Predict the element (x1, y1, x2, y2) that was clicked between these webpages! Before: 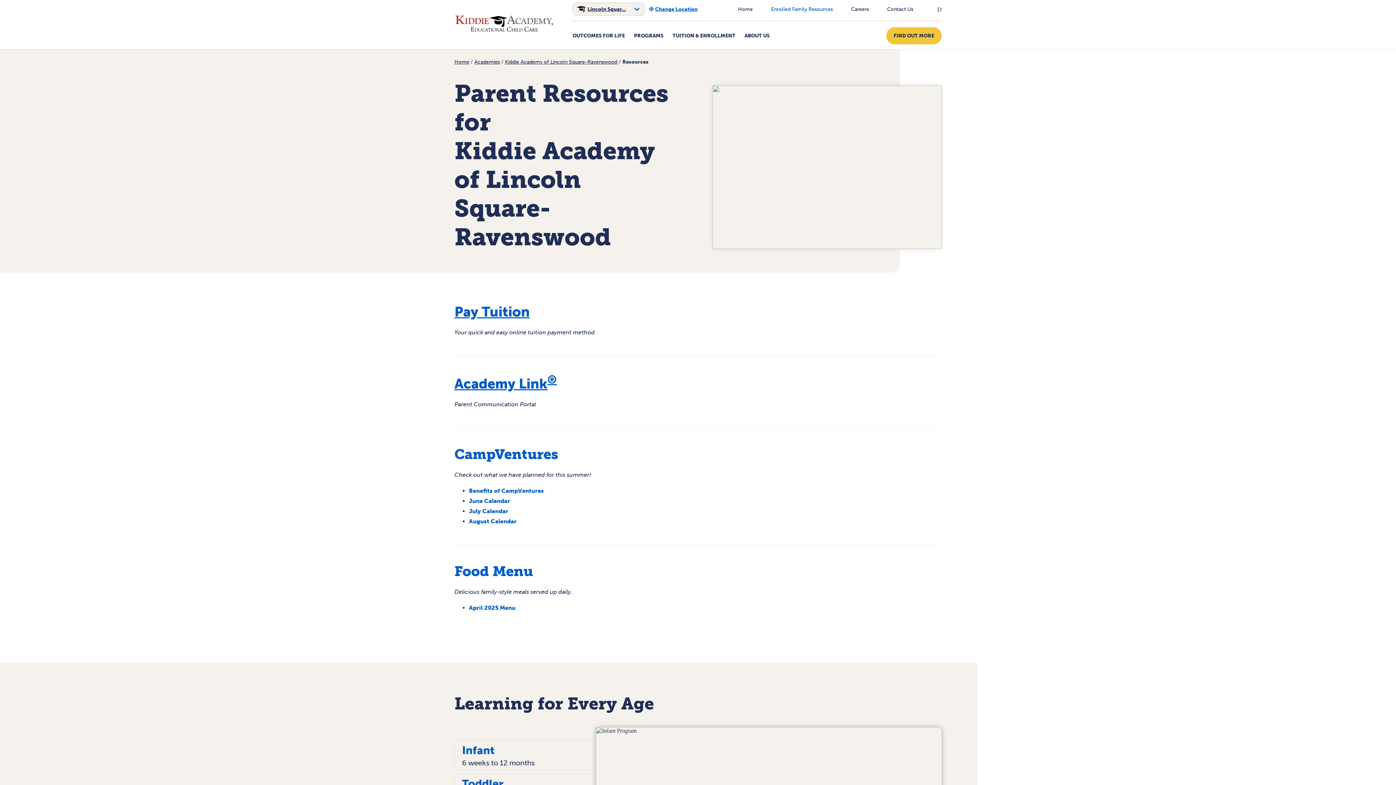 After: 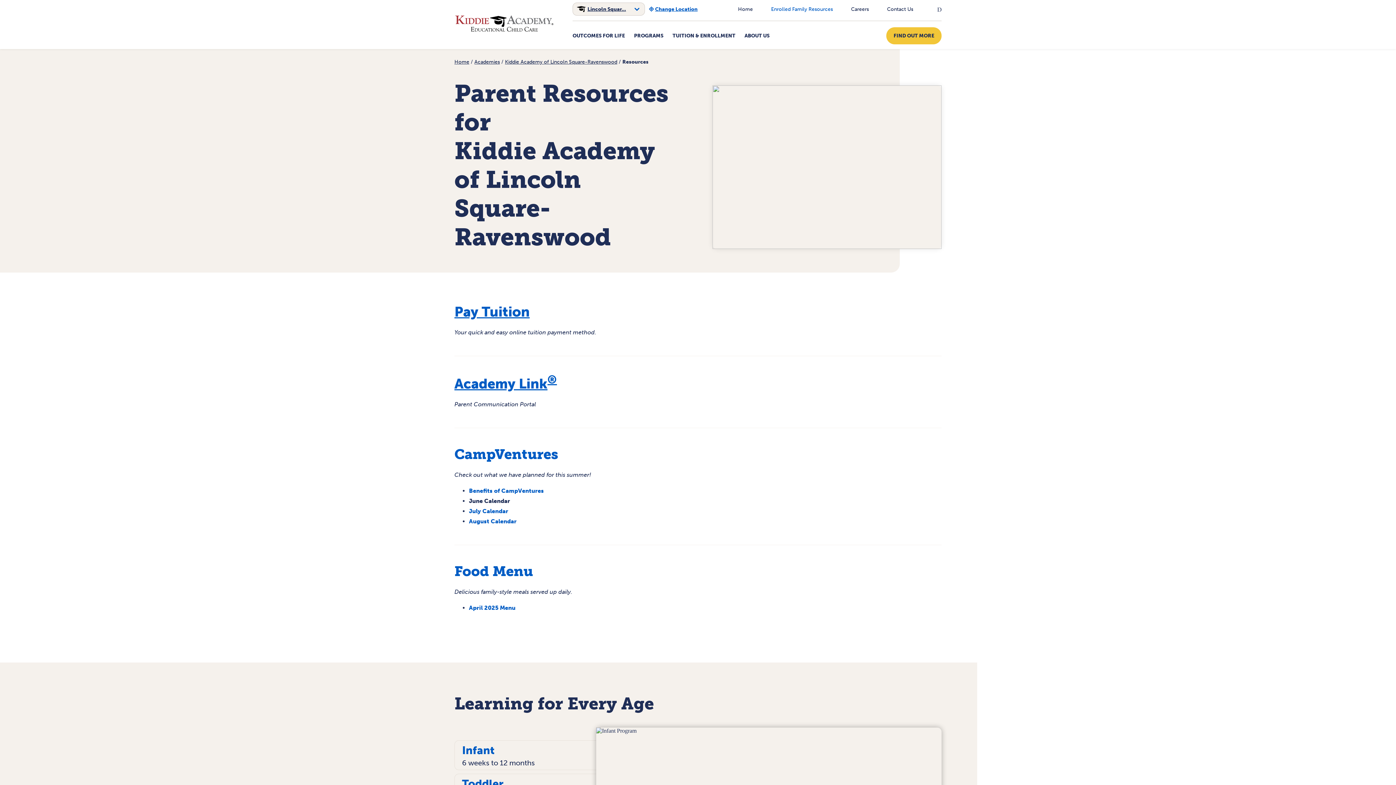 Action: label: June Calendar bbox: (469, 497, 510, 504)